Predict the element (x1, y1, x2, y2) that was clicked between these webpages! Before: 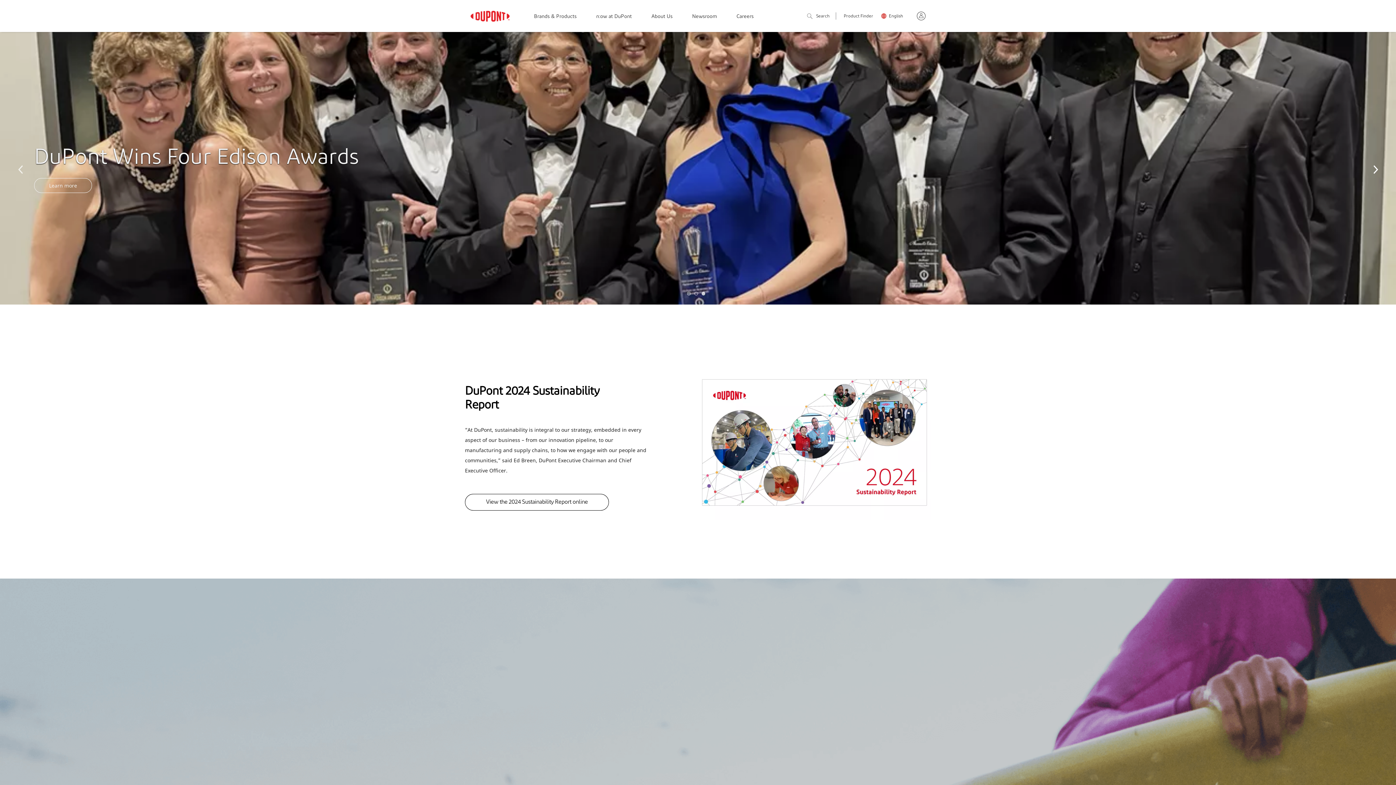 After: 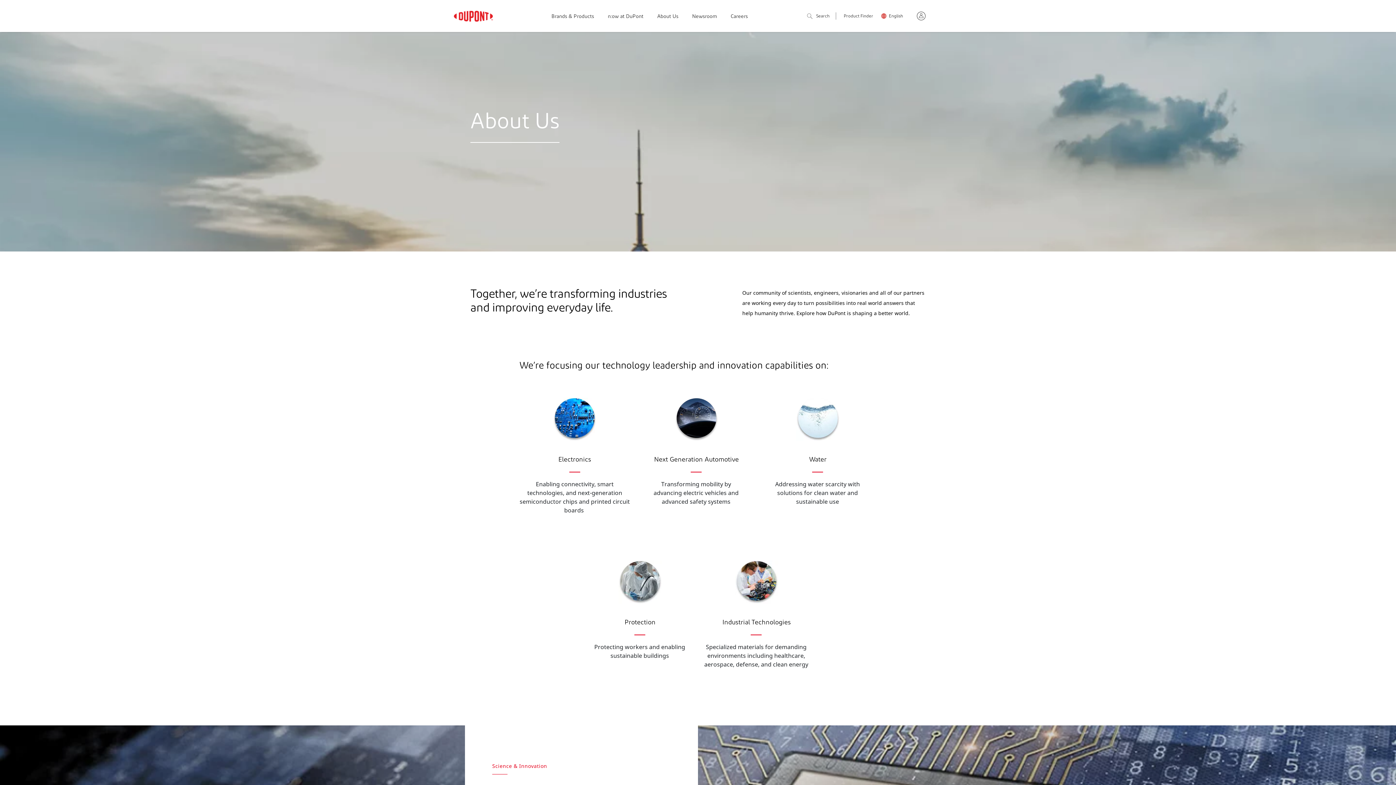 Action: bbox: (651, 13, 672, 20) label: About Us